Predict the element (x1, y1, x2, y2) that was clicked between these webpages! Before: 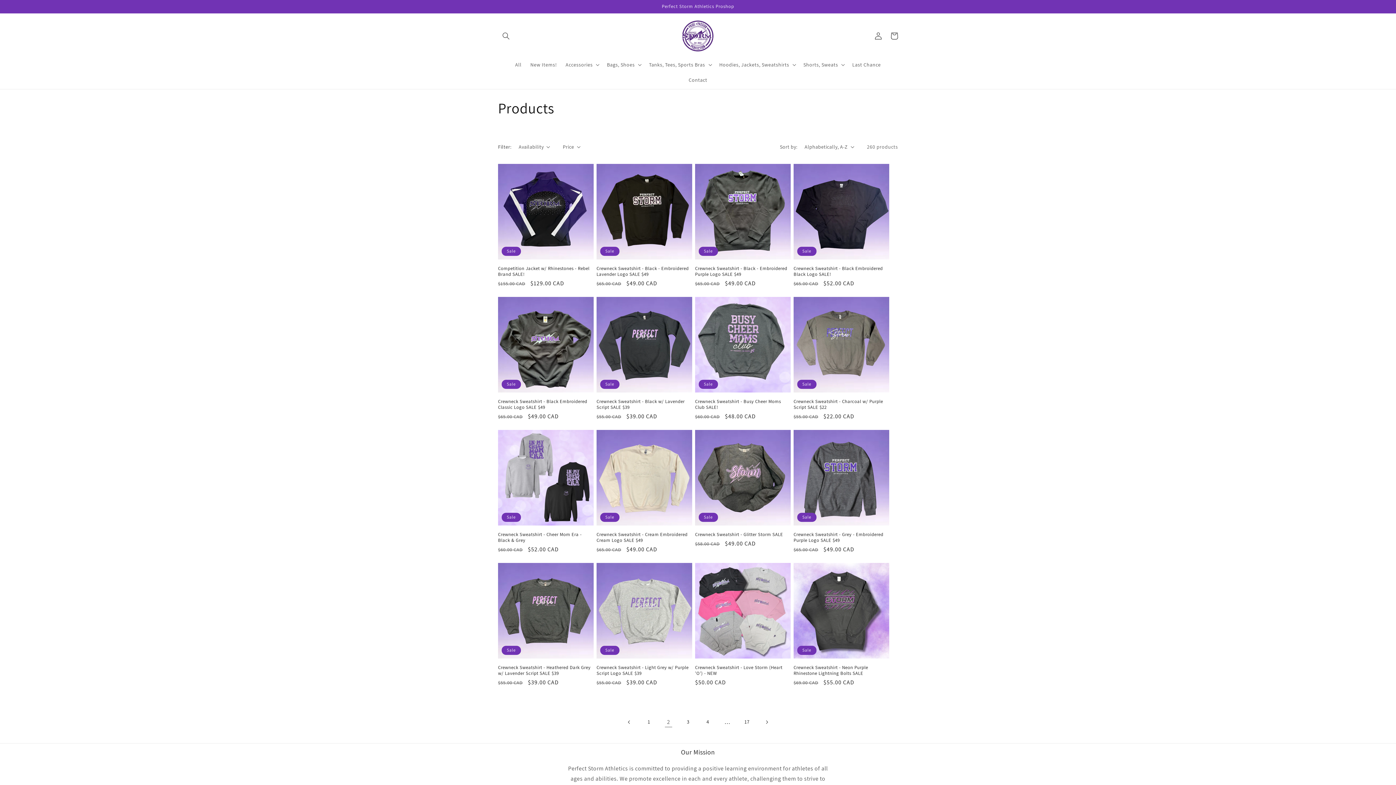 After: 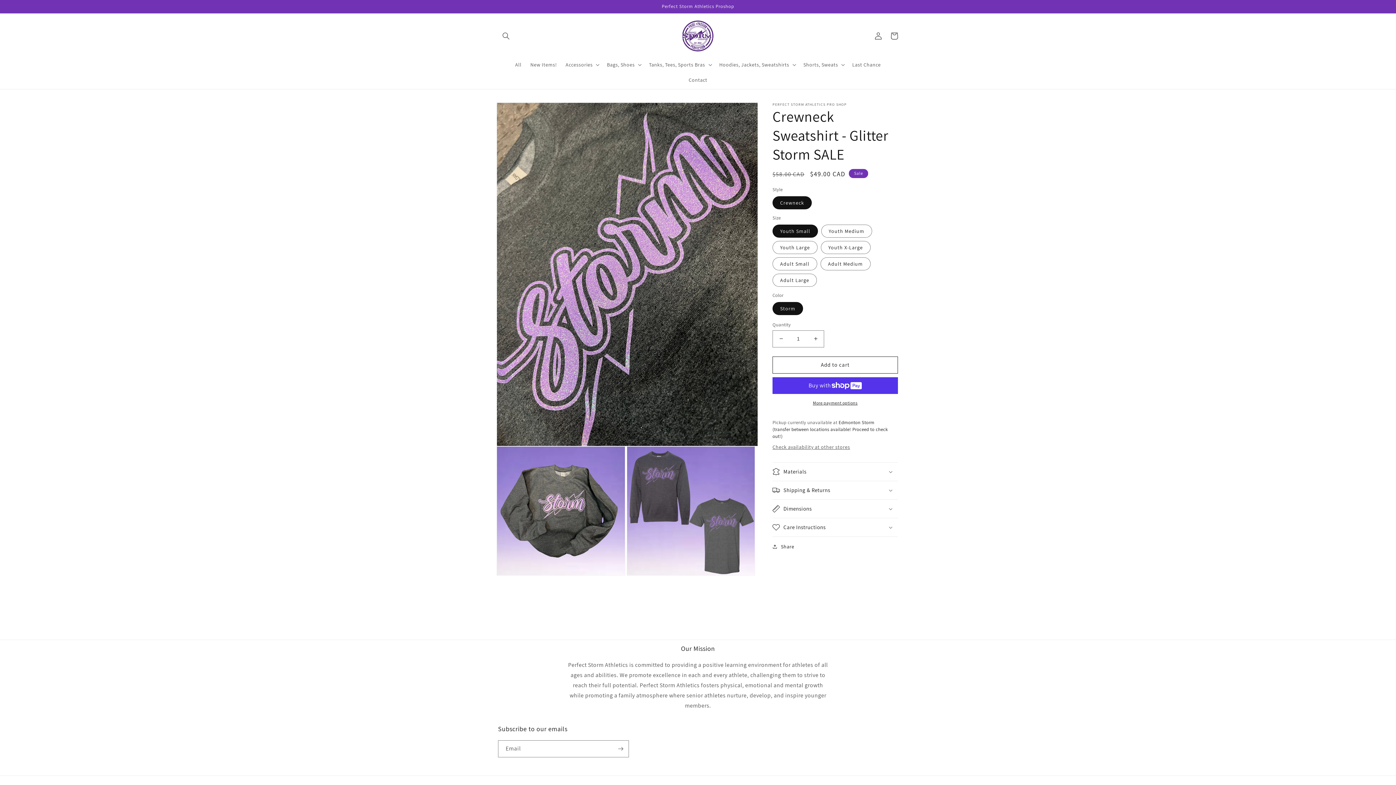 Action: bbox: (695, 531, 790, 537) label: Crewneck Sweatshirt - Glitter Storm SALE